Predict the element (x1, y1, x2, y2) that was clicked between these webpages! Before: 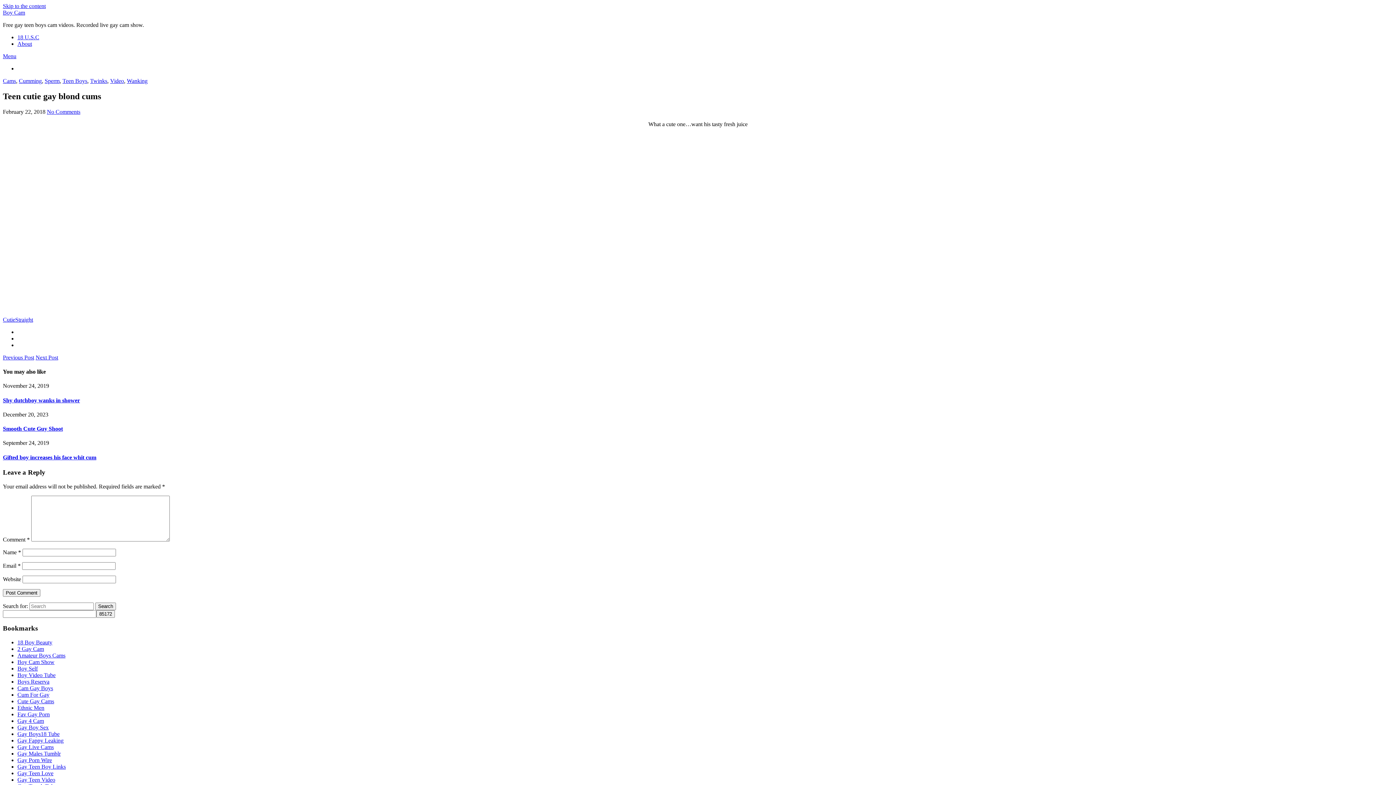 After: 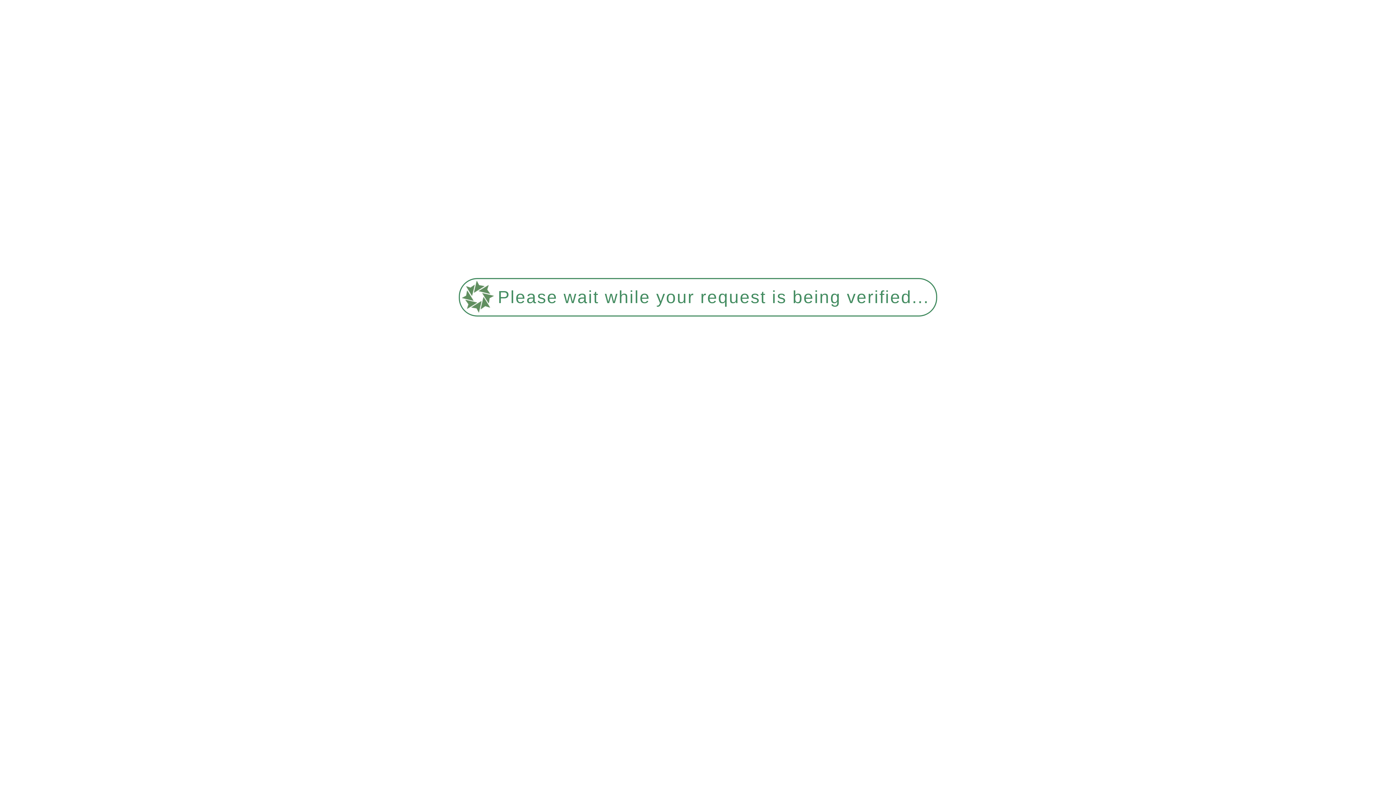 Action: label: Wanking bbox: (126, 77, 147, 84)